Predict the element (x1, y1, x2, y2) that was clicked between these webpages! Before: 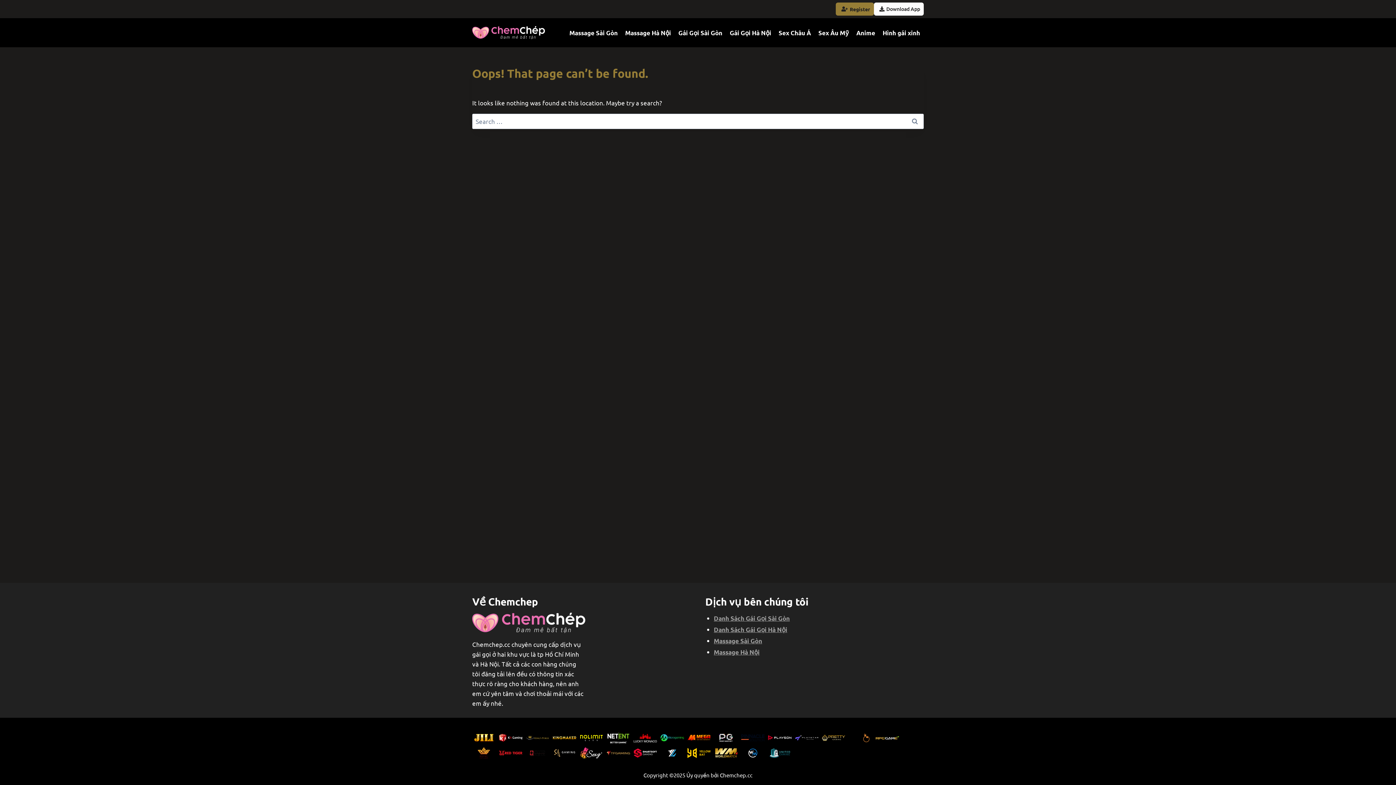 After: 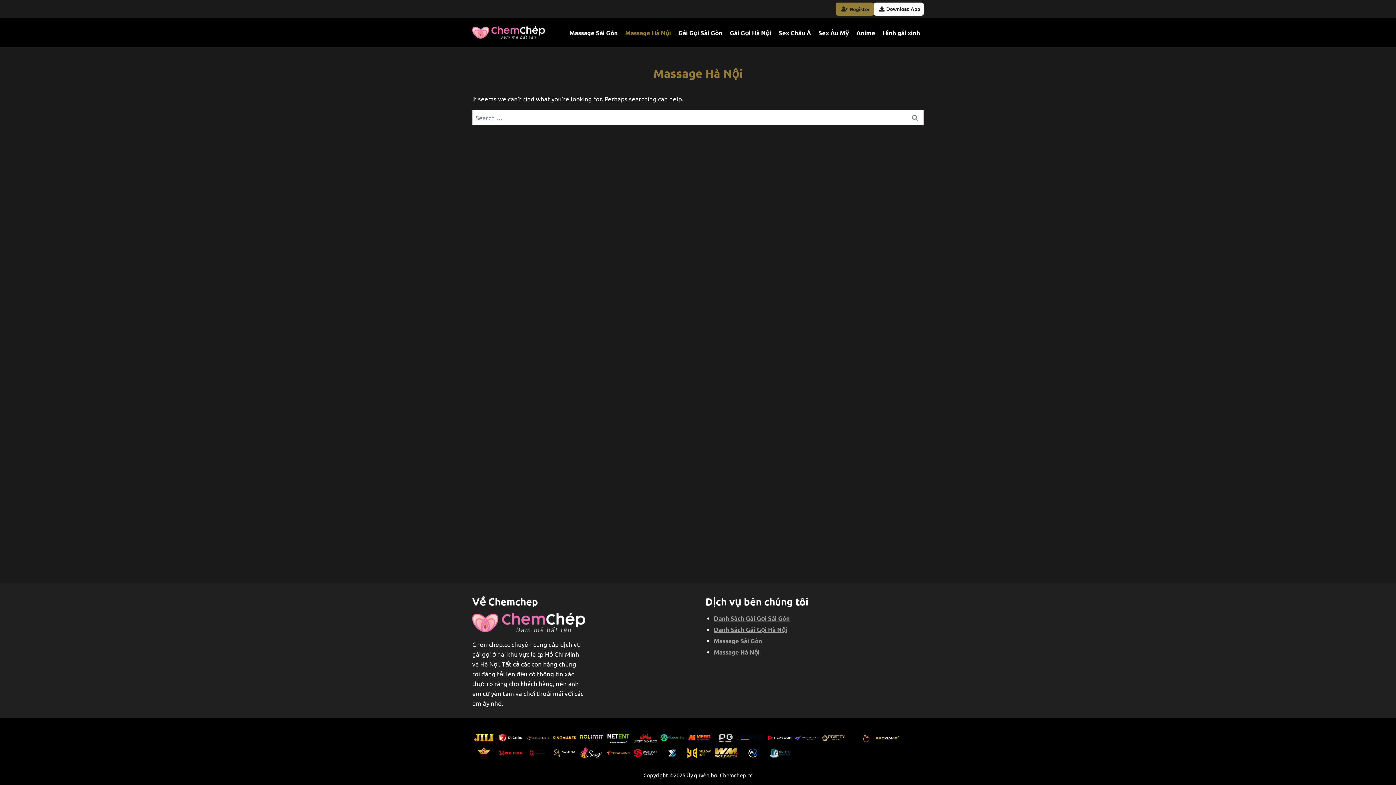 Action: bbox: (714, 648, 759, 656) label: Massage Hà Nội